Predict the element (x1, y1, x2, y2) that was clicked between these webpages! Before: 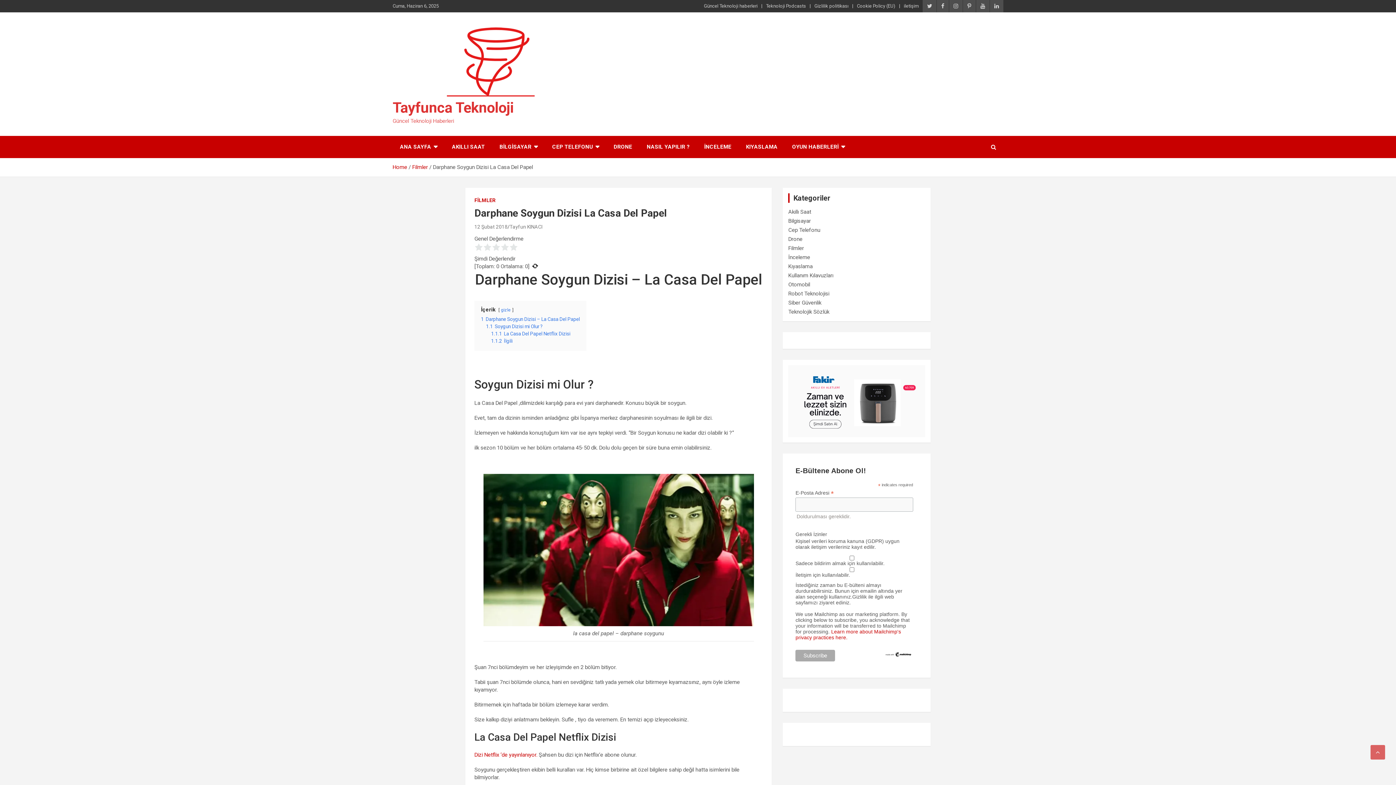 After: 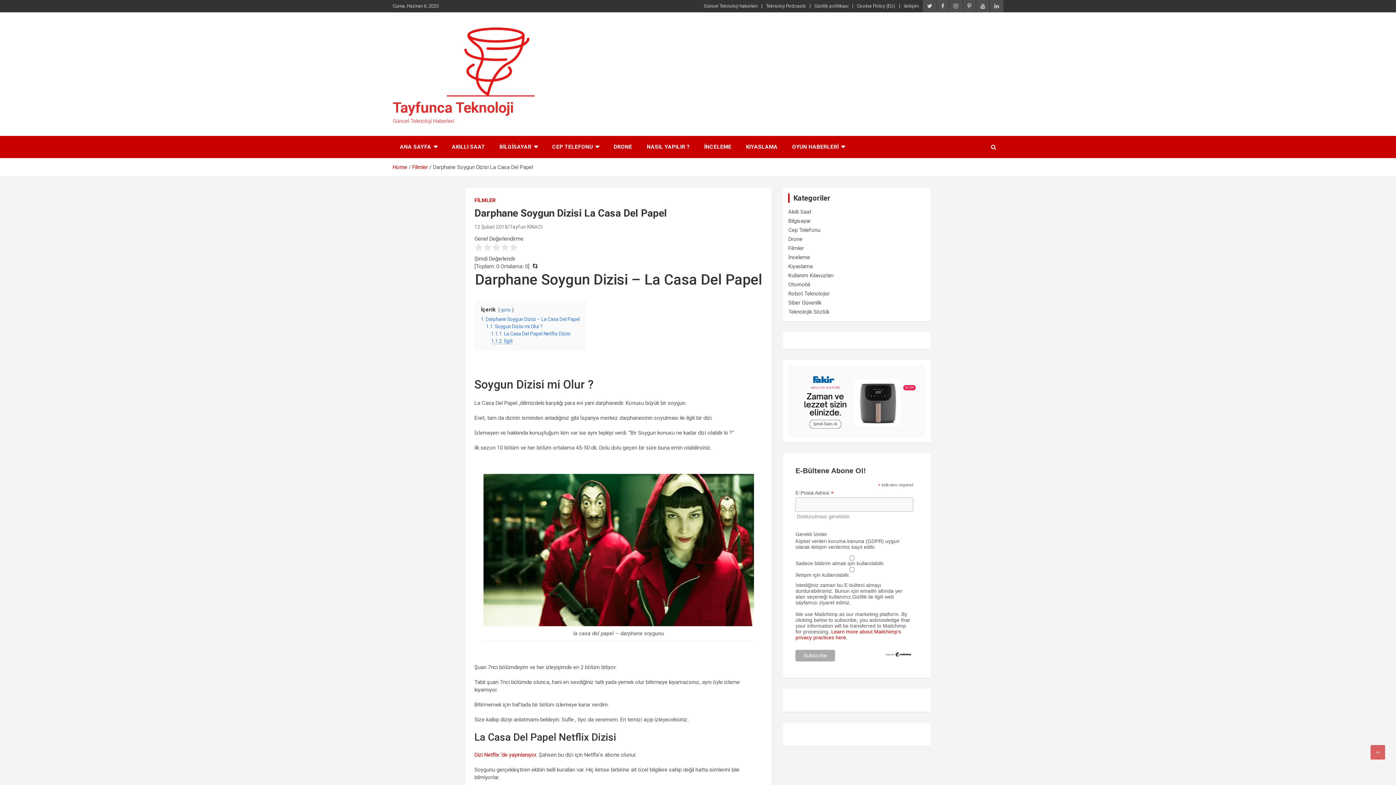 Action: label: 1.1.2 İlgili bbox: (491, 338, 512, 344)